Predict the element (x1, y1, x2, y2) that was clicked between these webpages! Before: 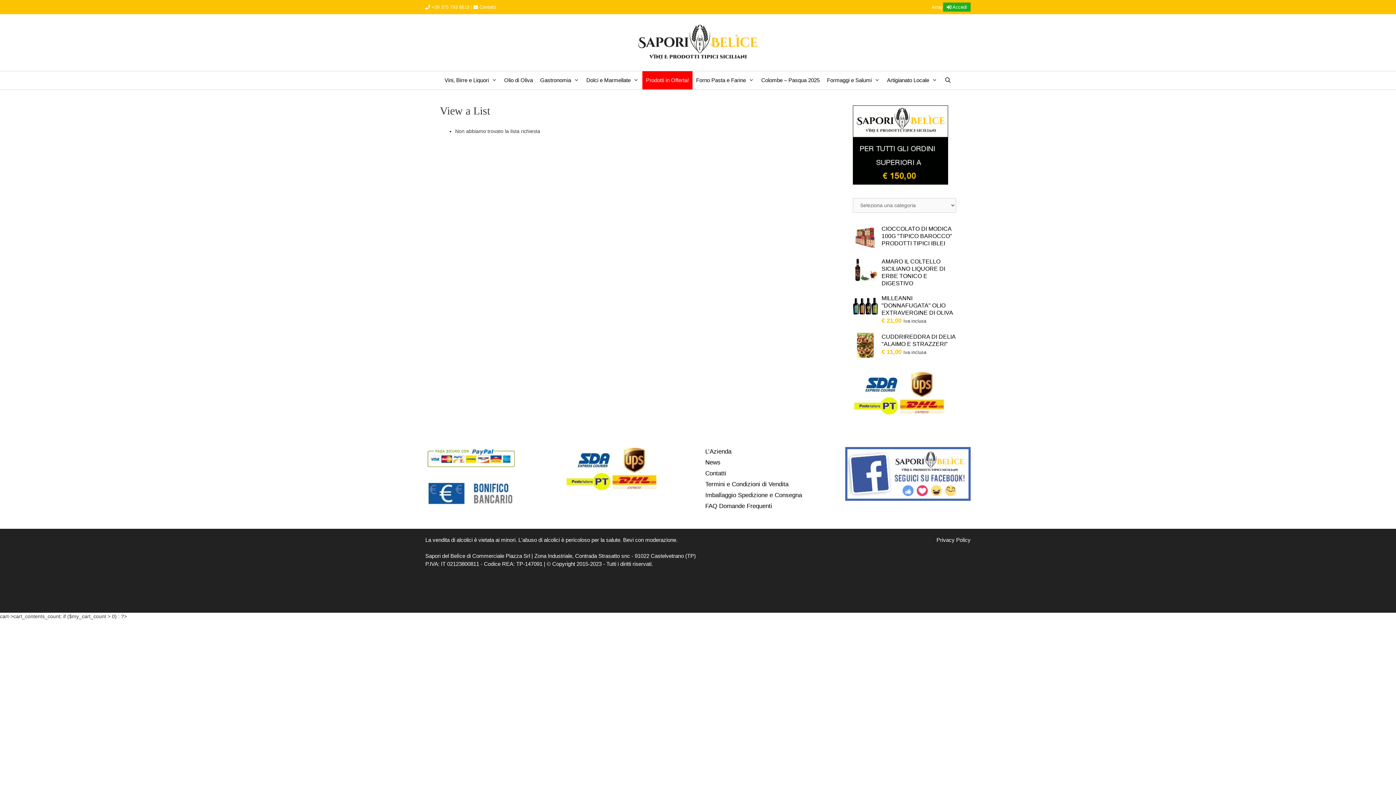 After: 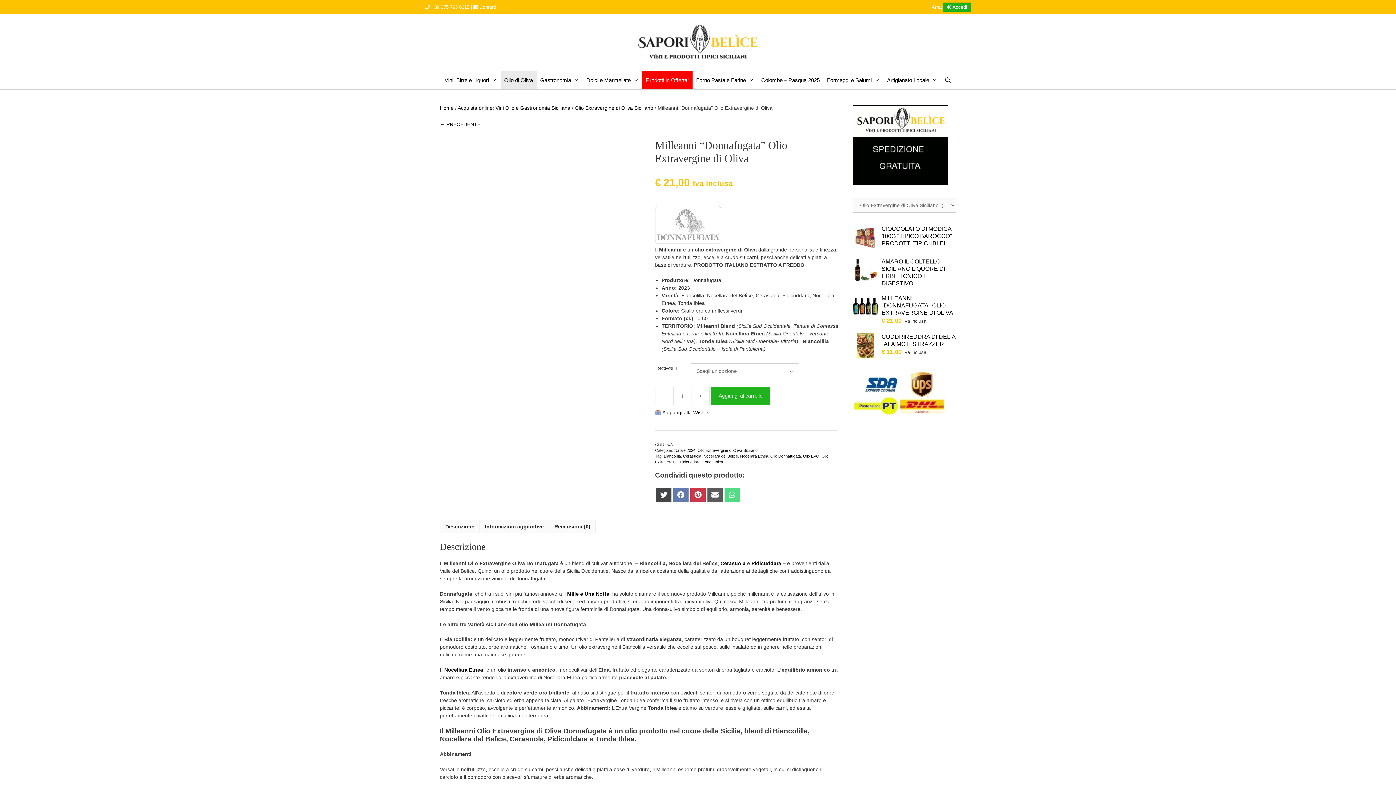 Action: label: MILLEANNI "DONNAFUGATA" OLIO EXTRAVERGINE DI OLIVA bbox: (853, 294, 956, 316)